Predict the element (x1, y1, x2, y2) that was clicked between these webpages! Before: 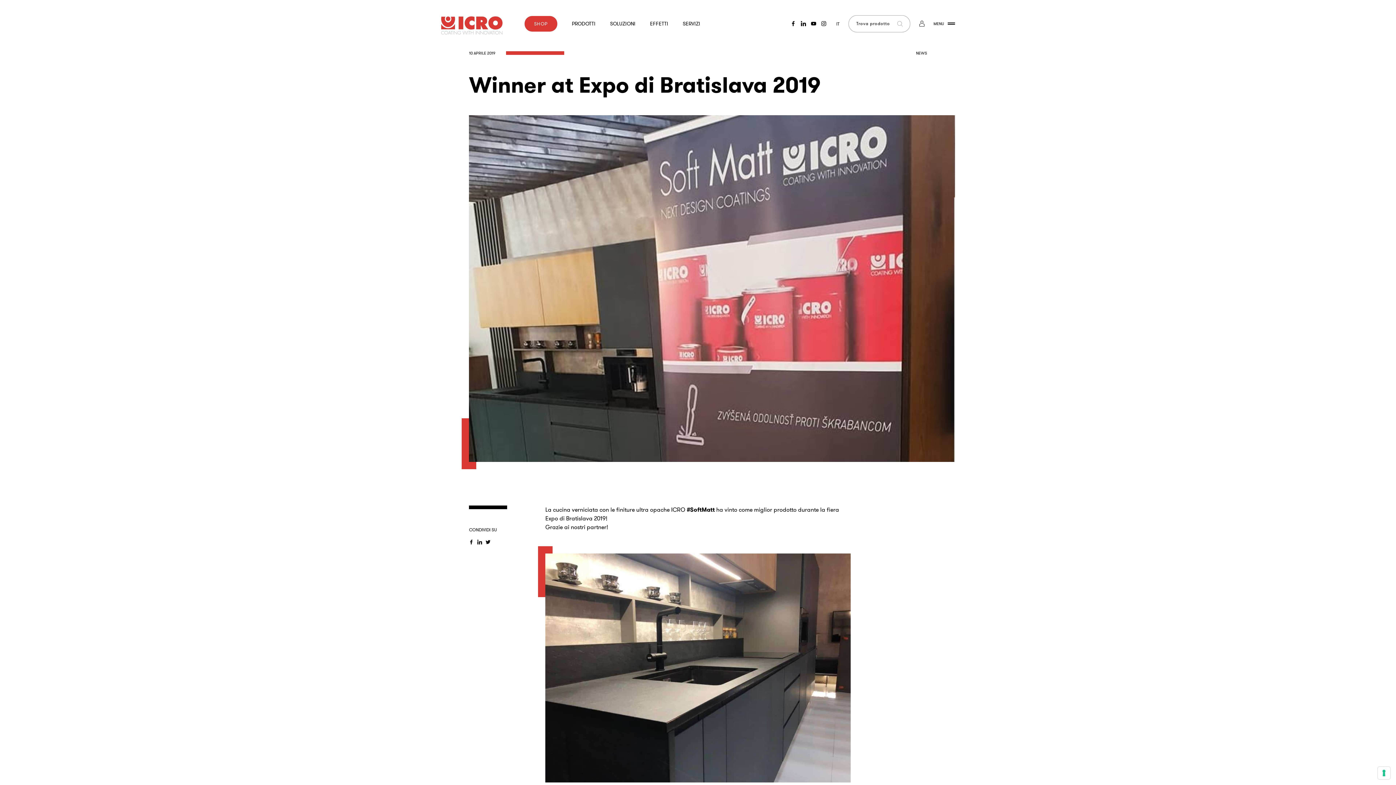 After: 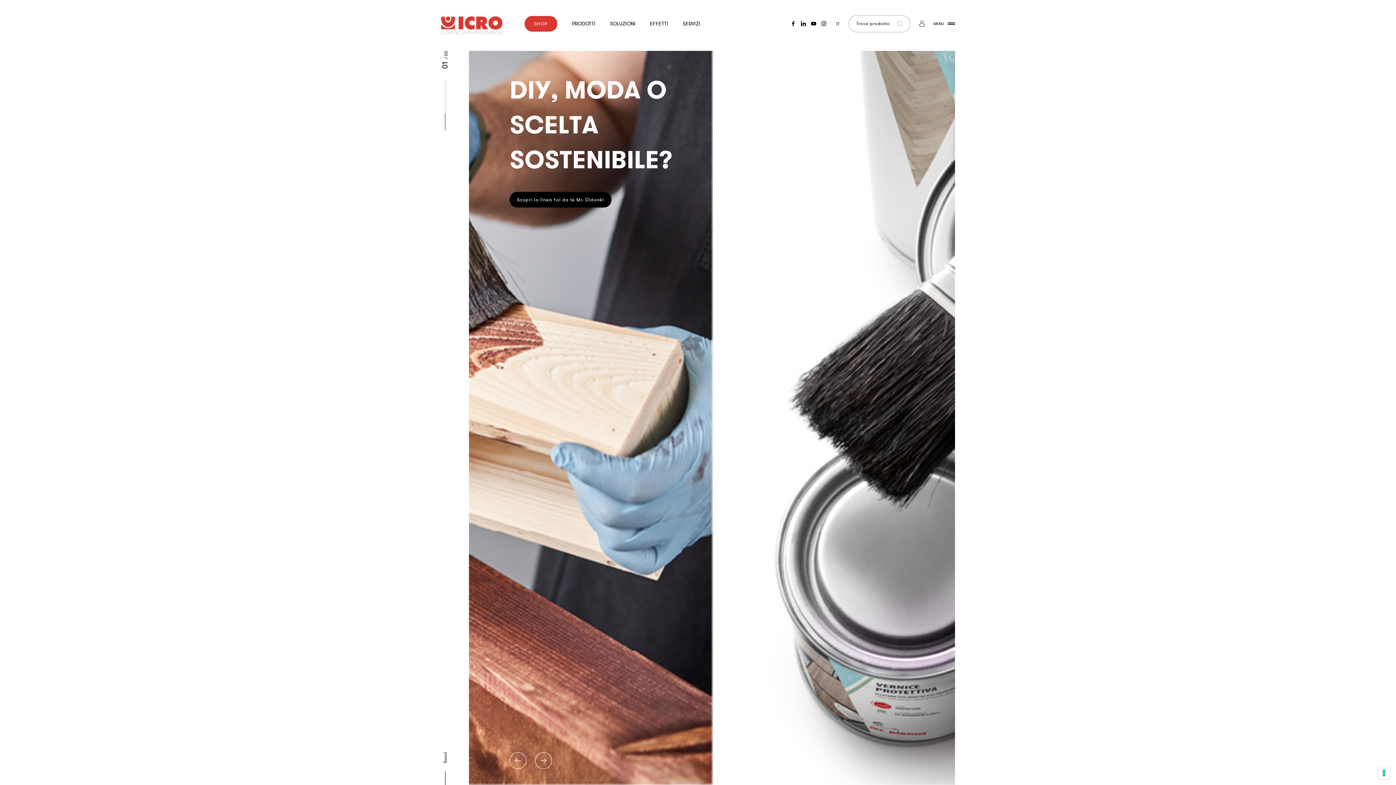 Action: bbox: (441, 16, 502, 34)